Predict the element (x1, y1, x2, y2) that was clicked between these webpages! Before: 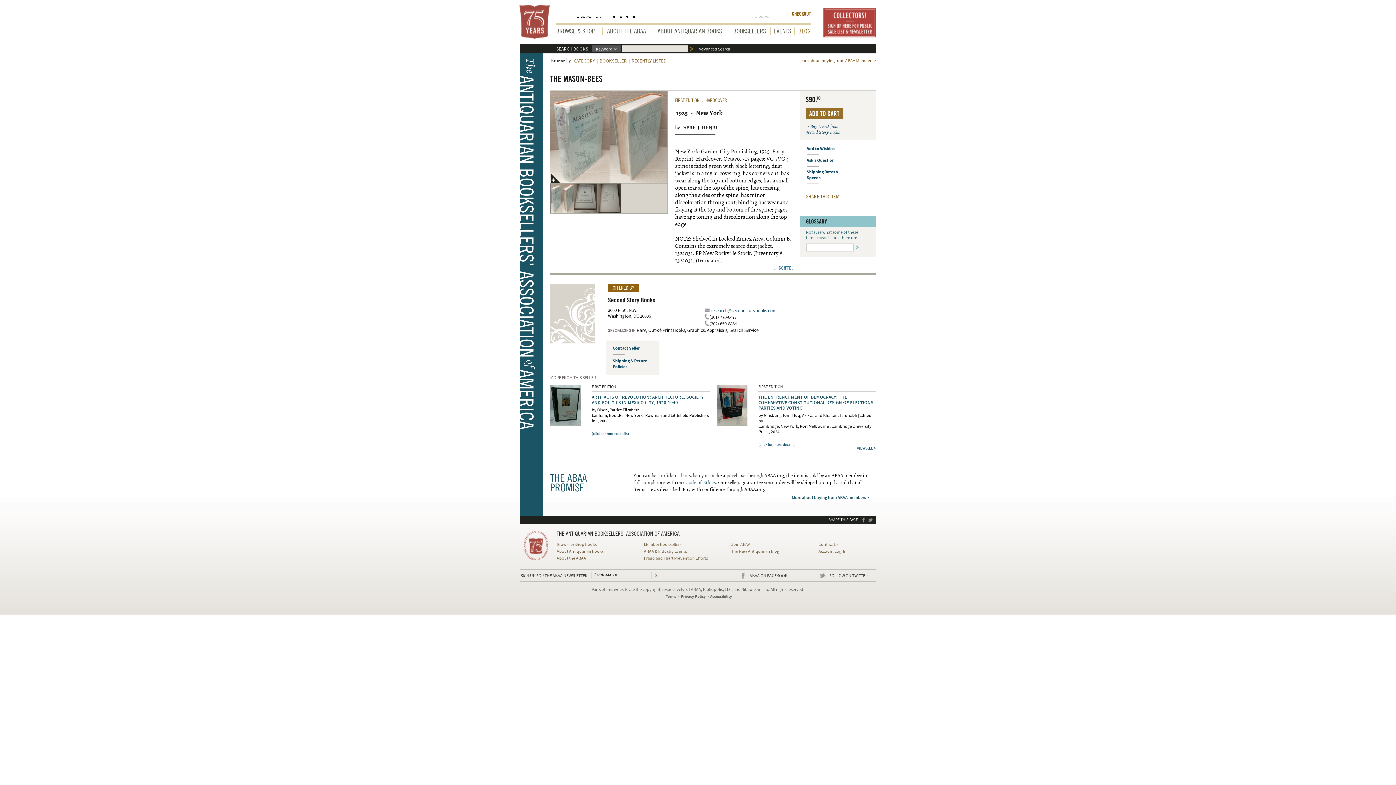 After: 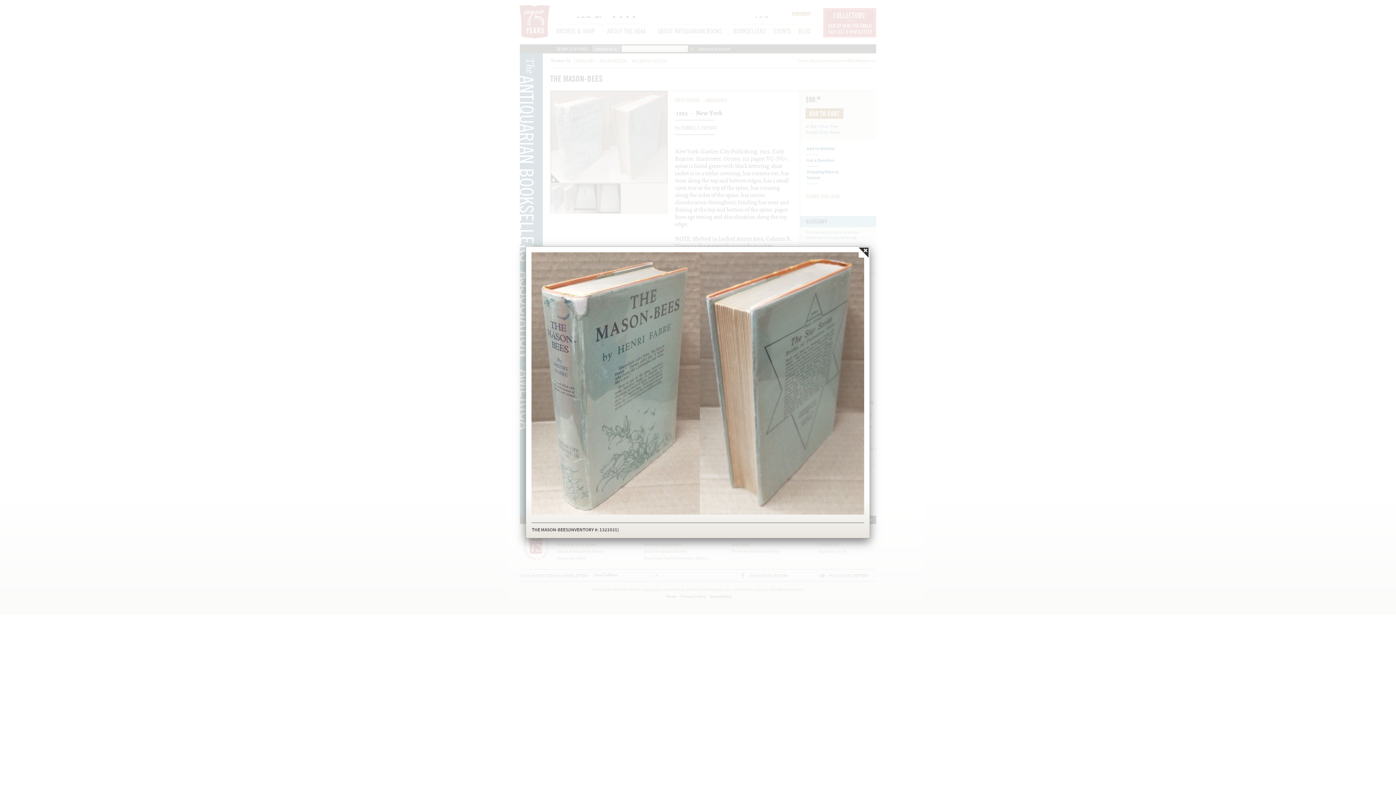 Action: bbox: (550, 90, 667, 183)